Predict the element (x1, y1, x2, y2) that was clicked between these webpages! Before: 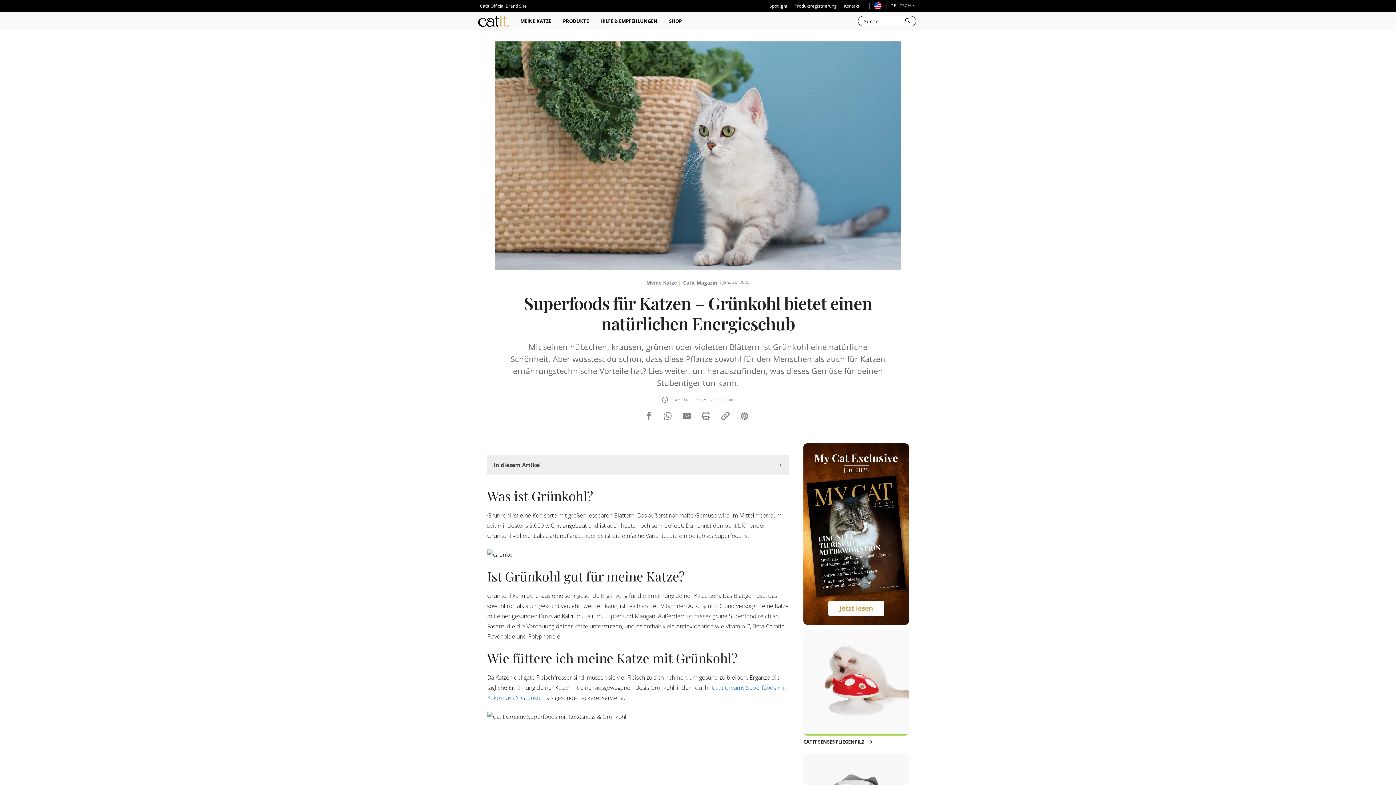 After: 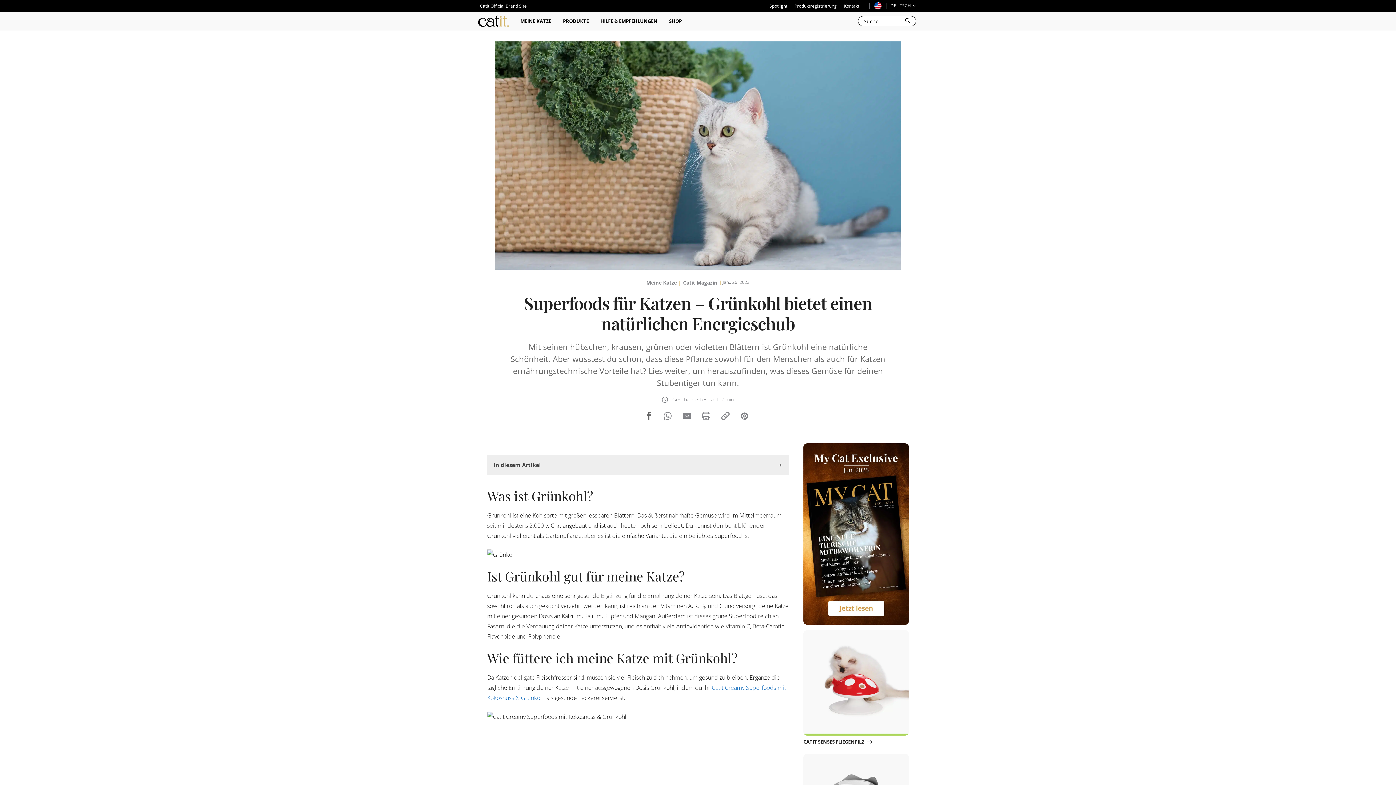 Action: bbox: (642, 409, 655, 423)